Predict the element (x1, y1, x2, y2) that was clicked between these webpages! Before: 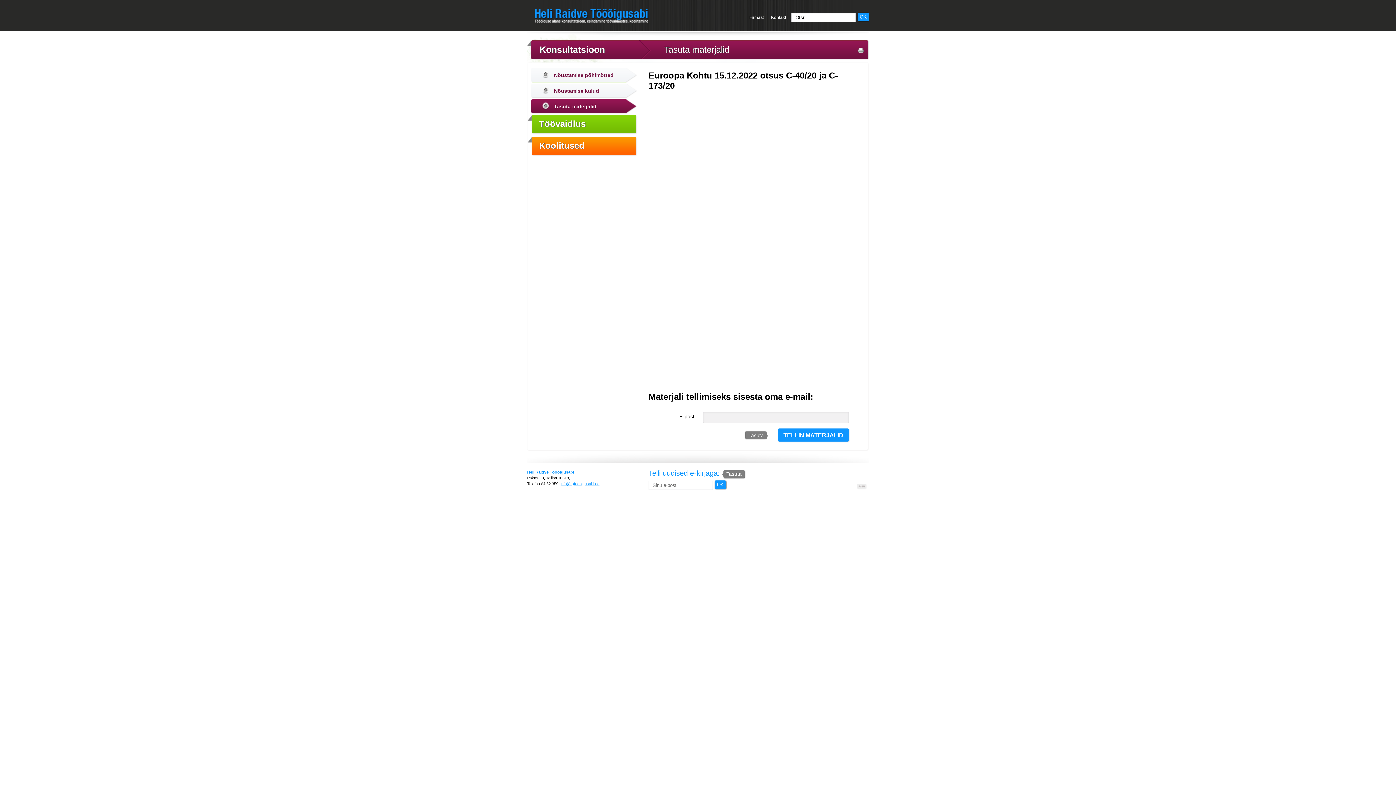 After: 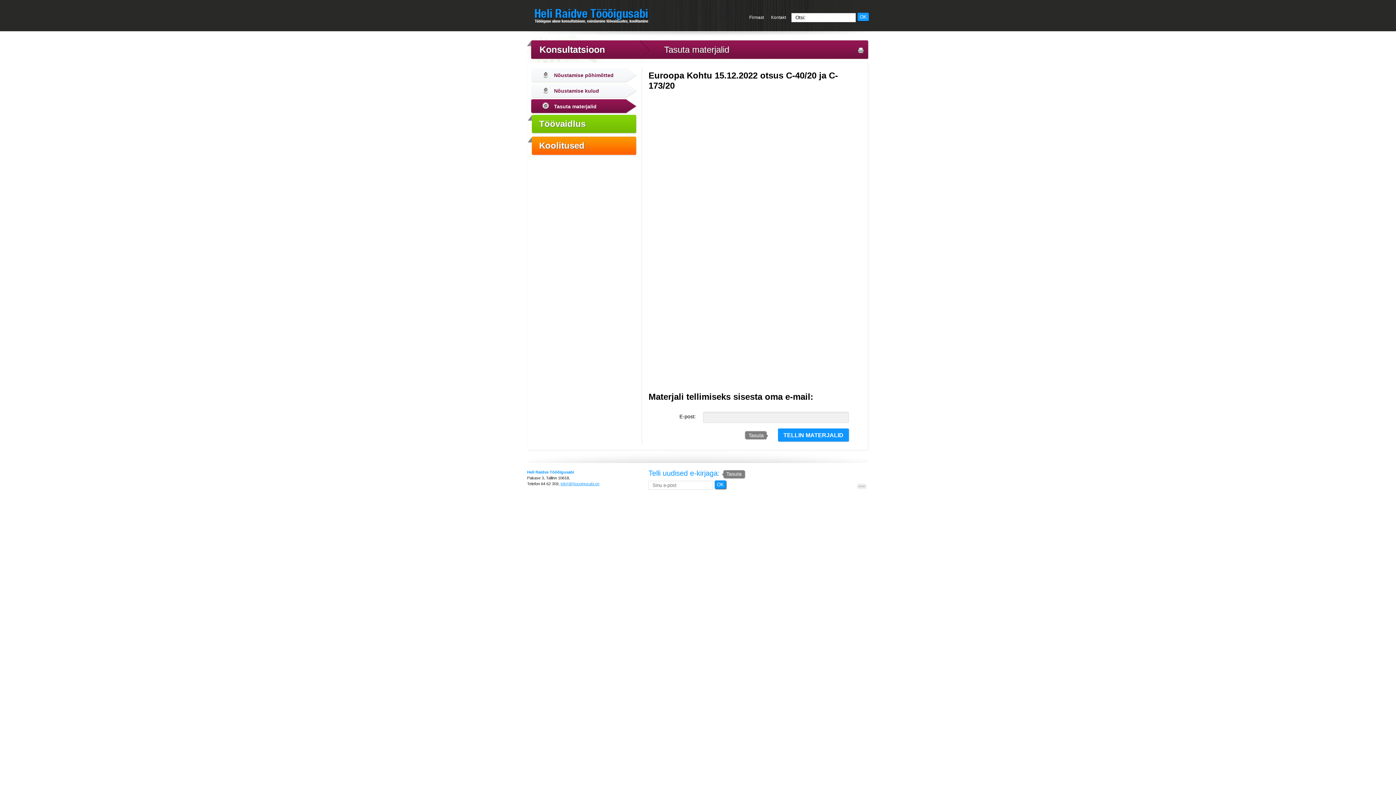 Action: label: Prindi bbox: (858, 47, 864, 53)